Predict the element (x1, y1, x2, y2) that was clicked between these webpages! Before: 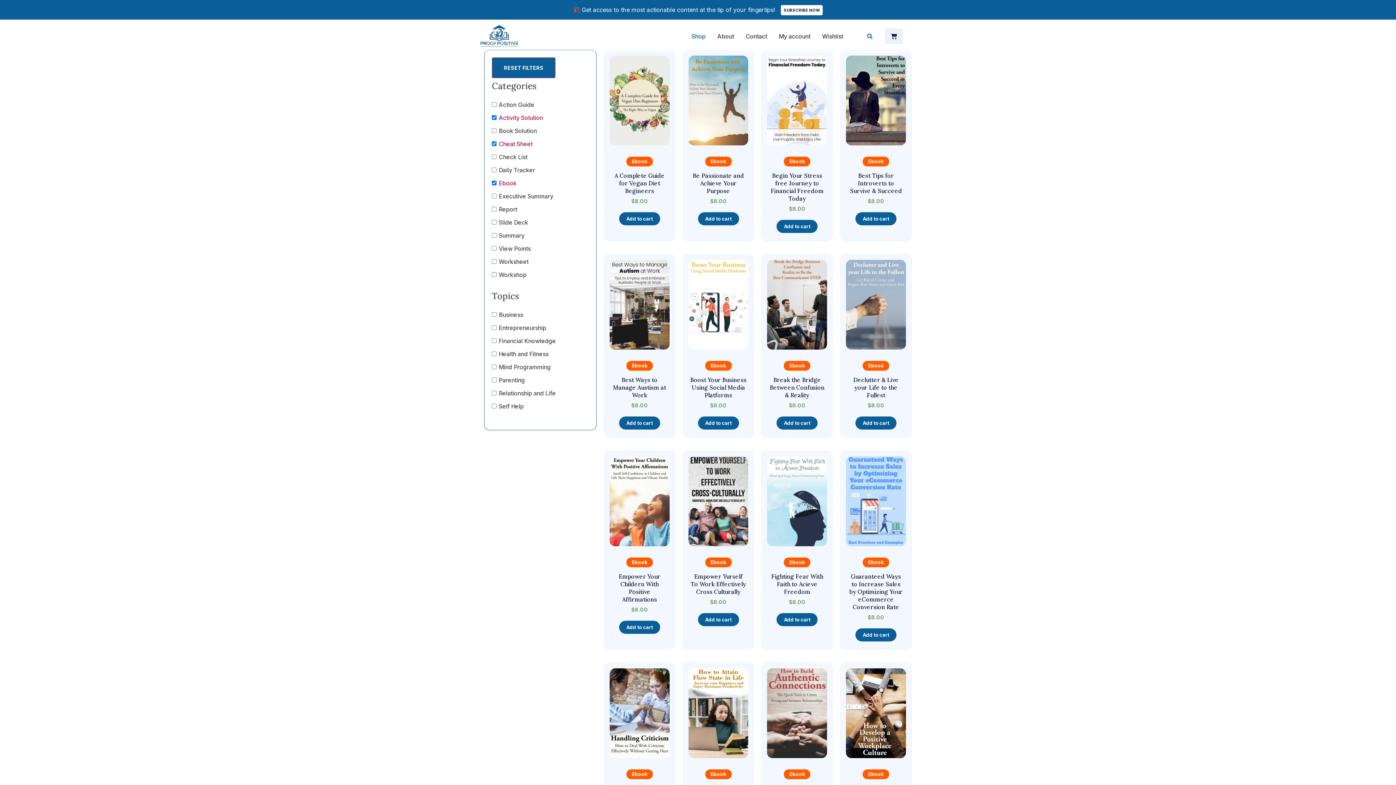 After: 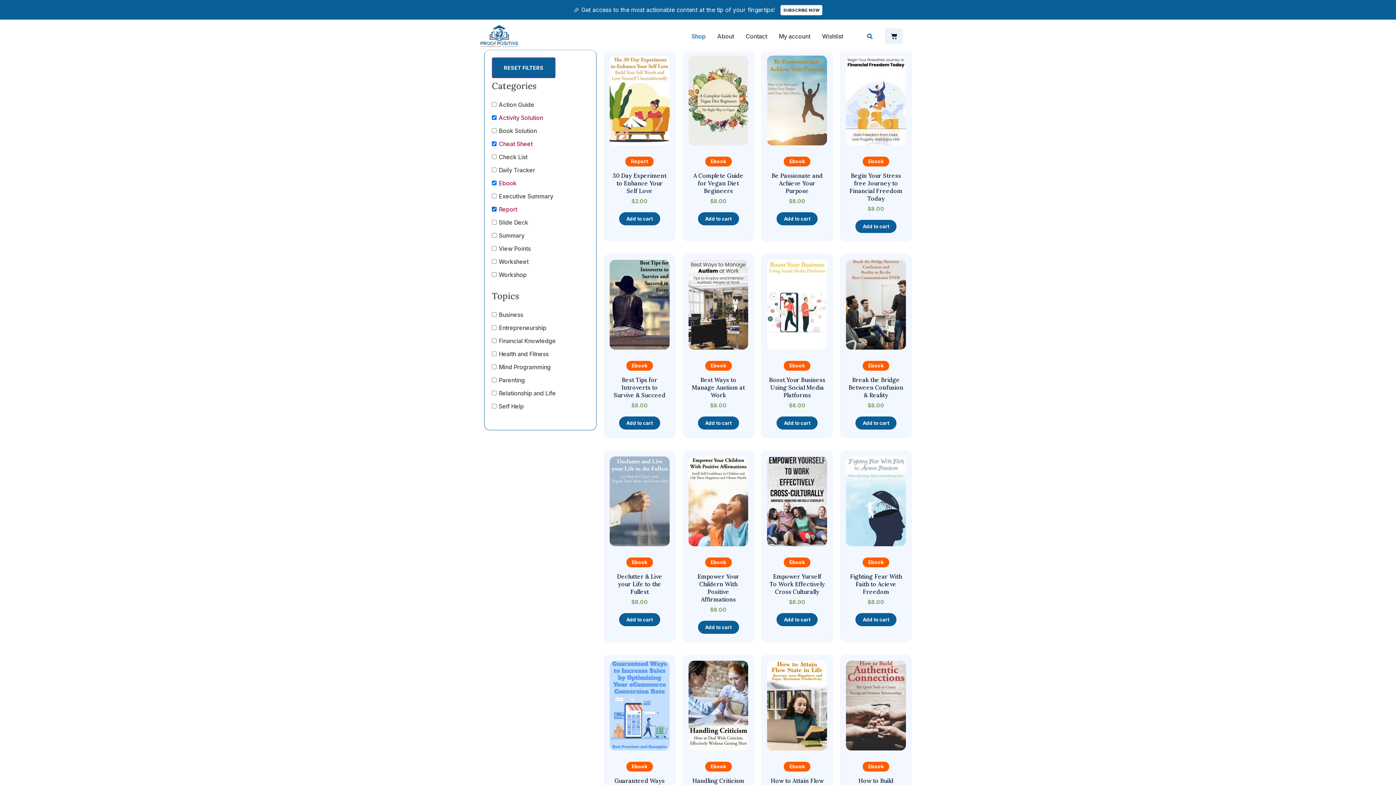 Action: label: Report bbox: (498, 205, 517, 213)